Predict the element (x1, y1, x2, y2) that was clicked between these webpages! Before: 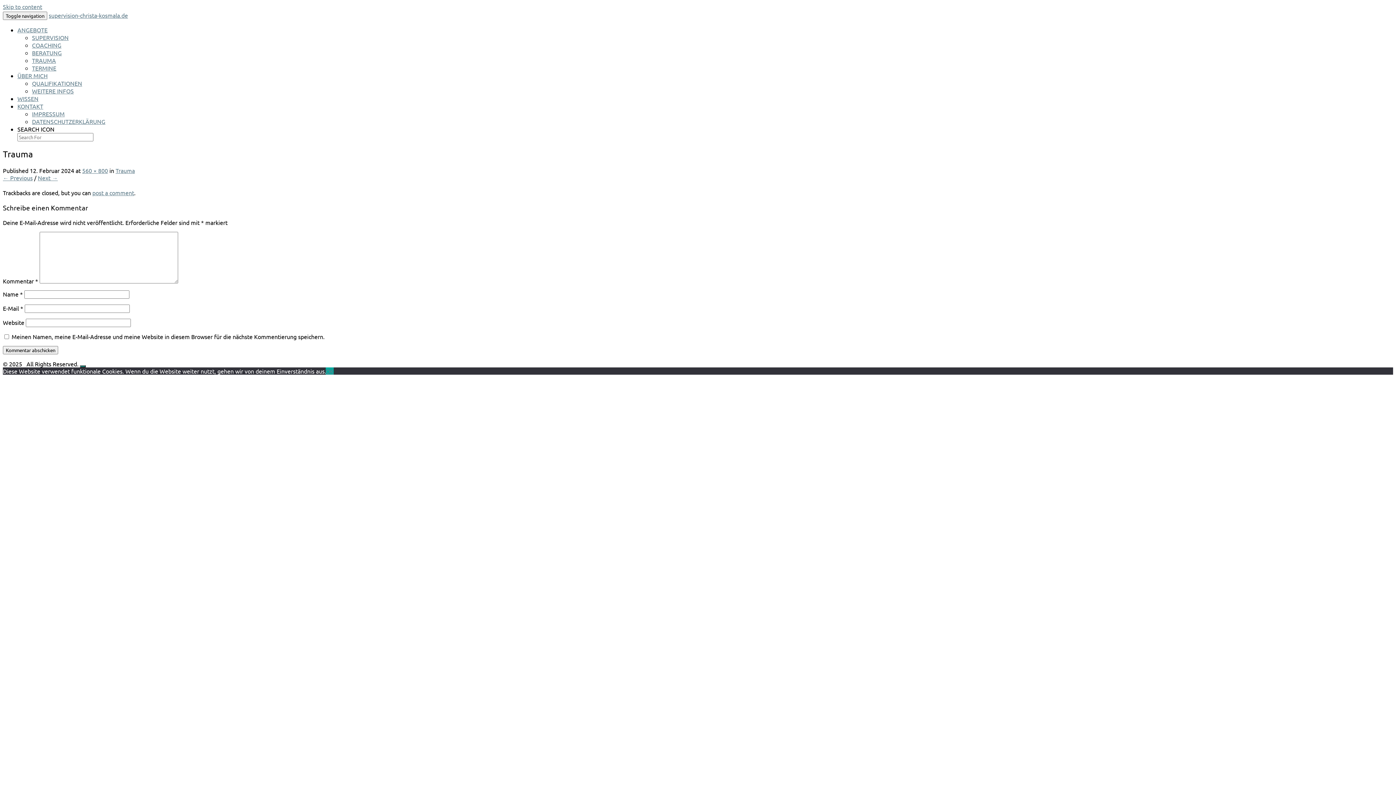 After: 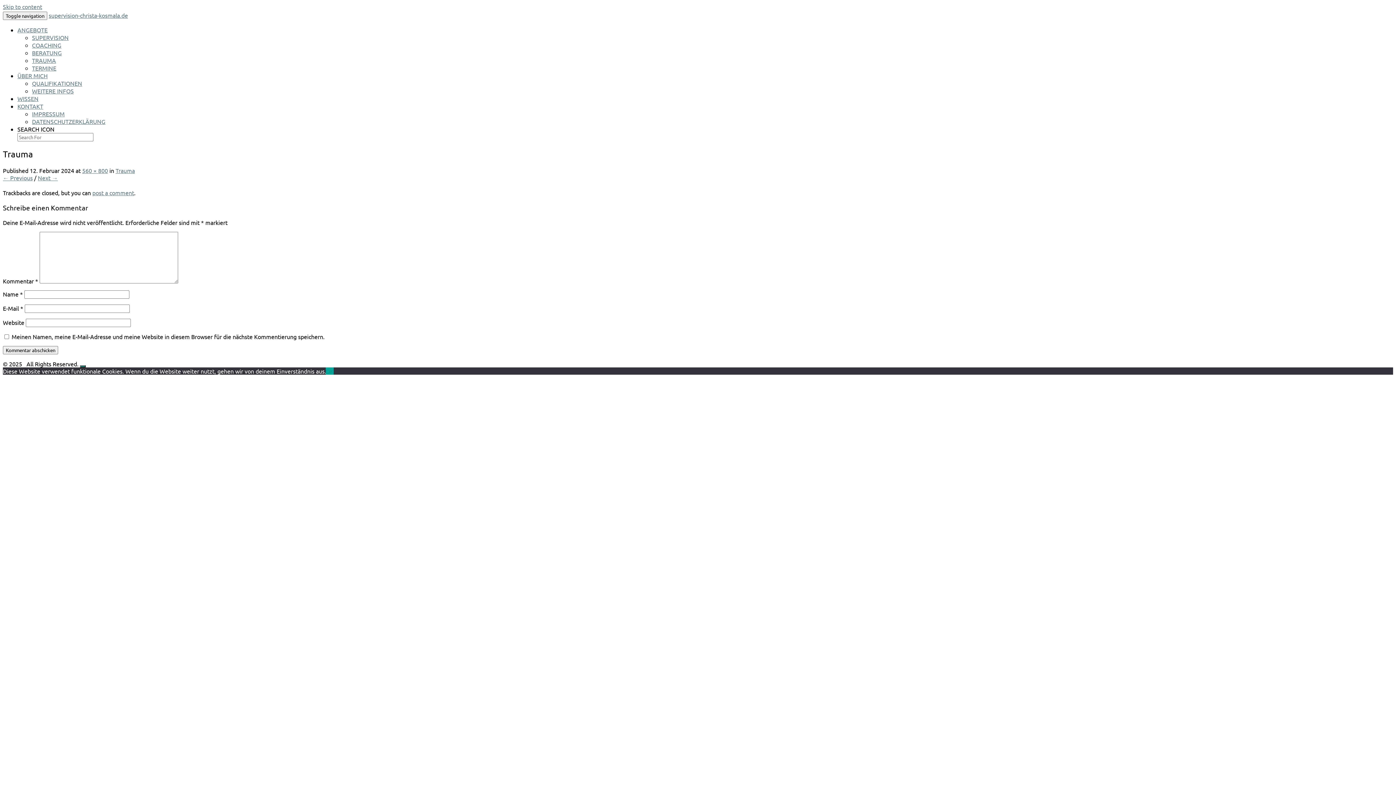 Action: bbox: (325, 367, 333, 375) label: OK